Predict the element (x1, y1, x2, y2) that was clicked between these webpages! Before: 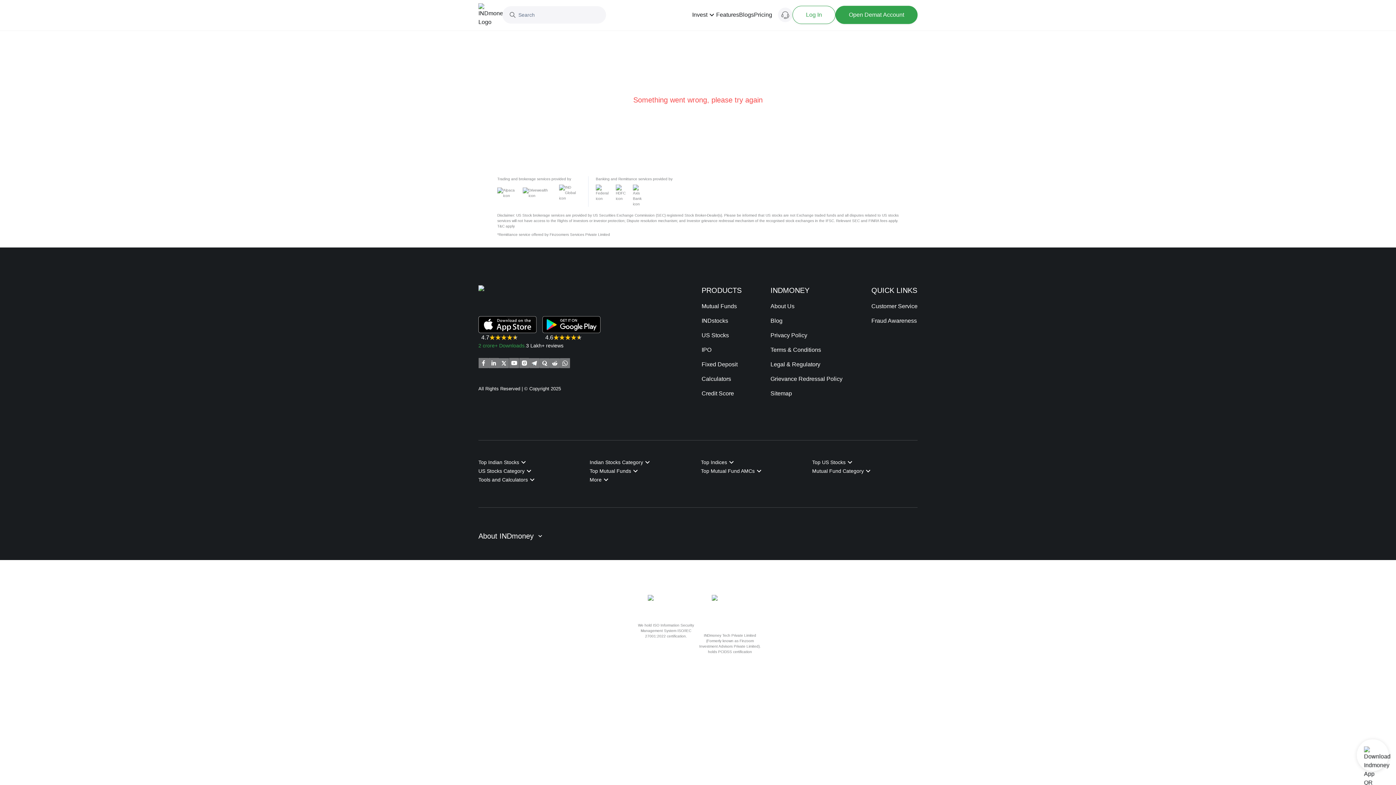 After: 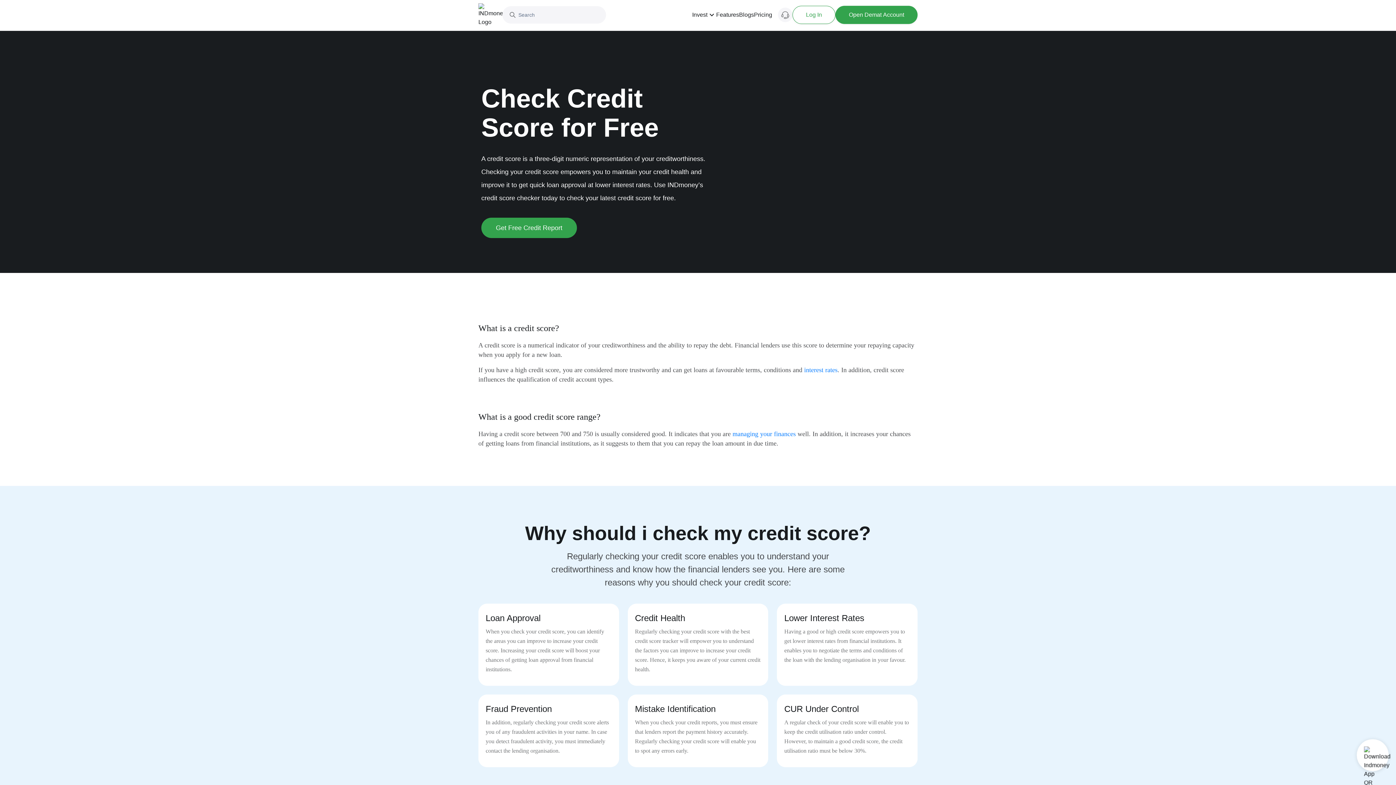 Action: label: Credit Score bbox: (701, 388, 741, 399)